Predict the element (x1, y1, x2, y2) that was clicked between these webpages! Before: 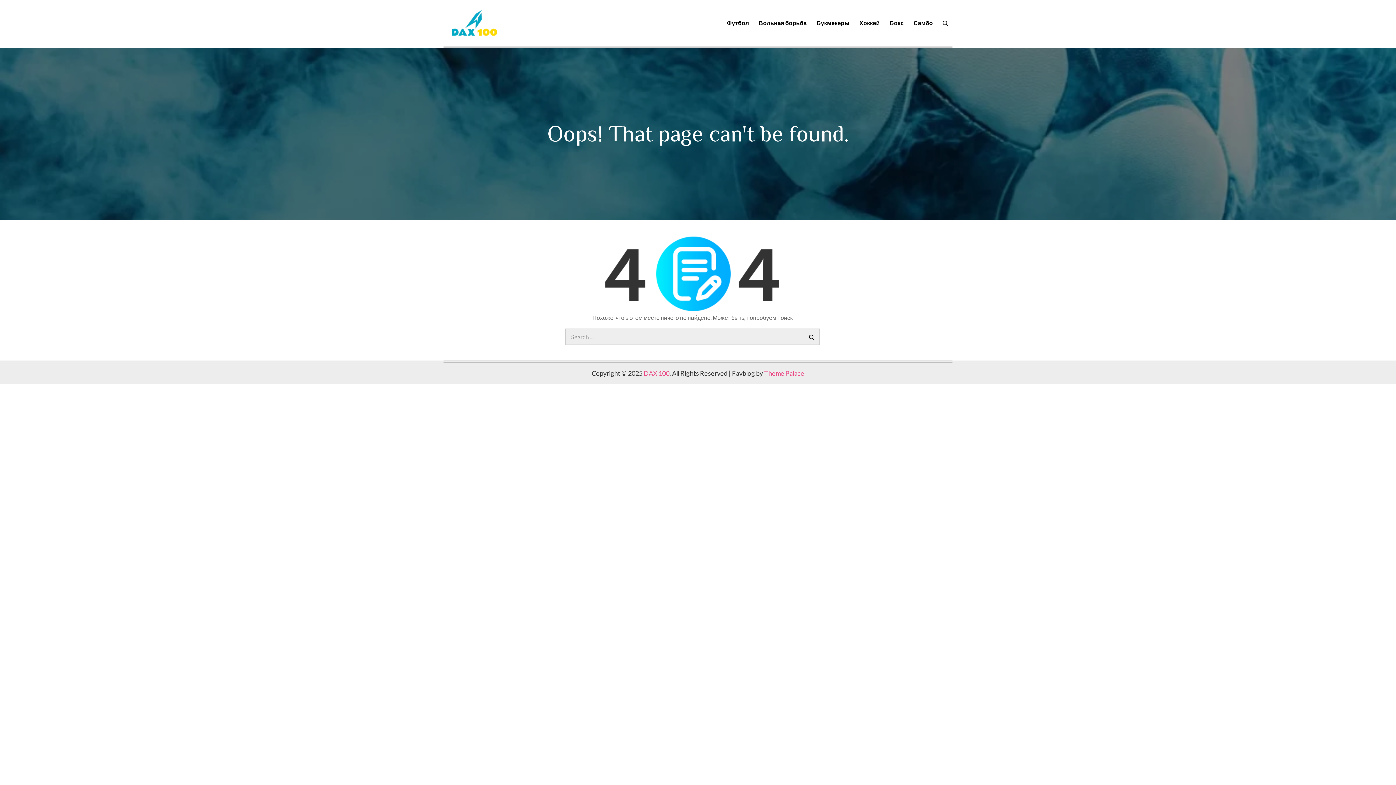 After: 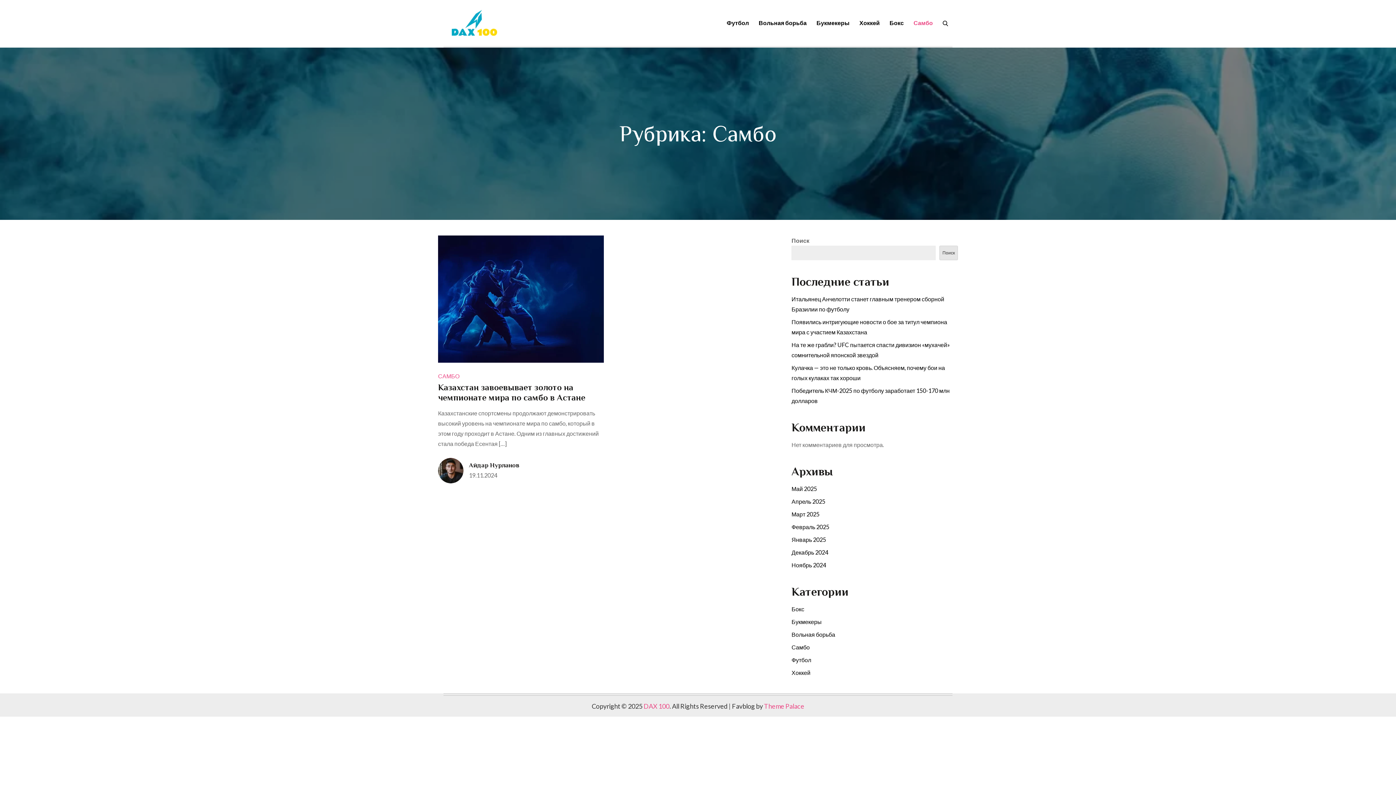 Action: bbox: (913, 14, 933, 31) label: Самбо